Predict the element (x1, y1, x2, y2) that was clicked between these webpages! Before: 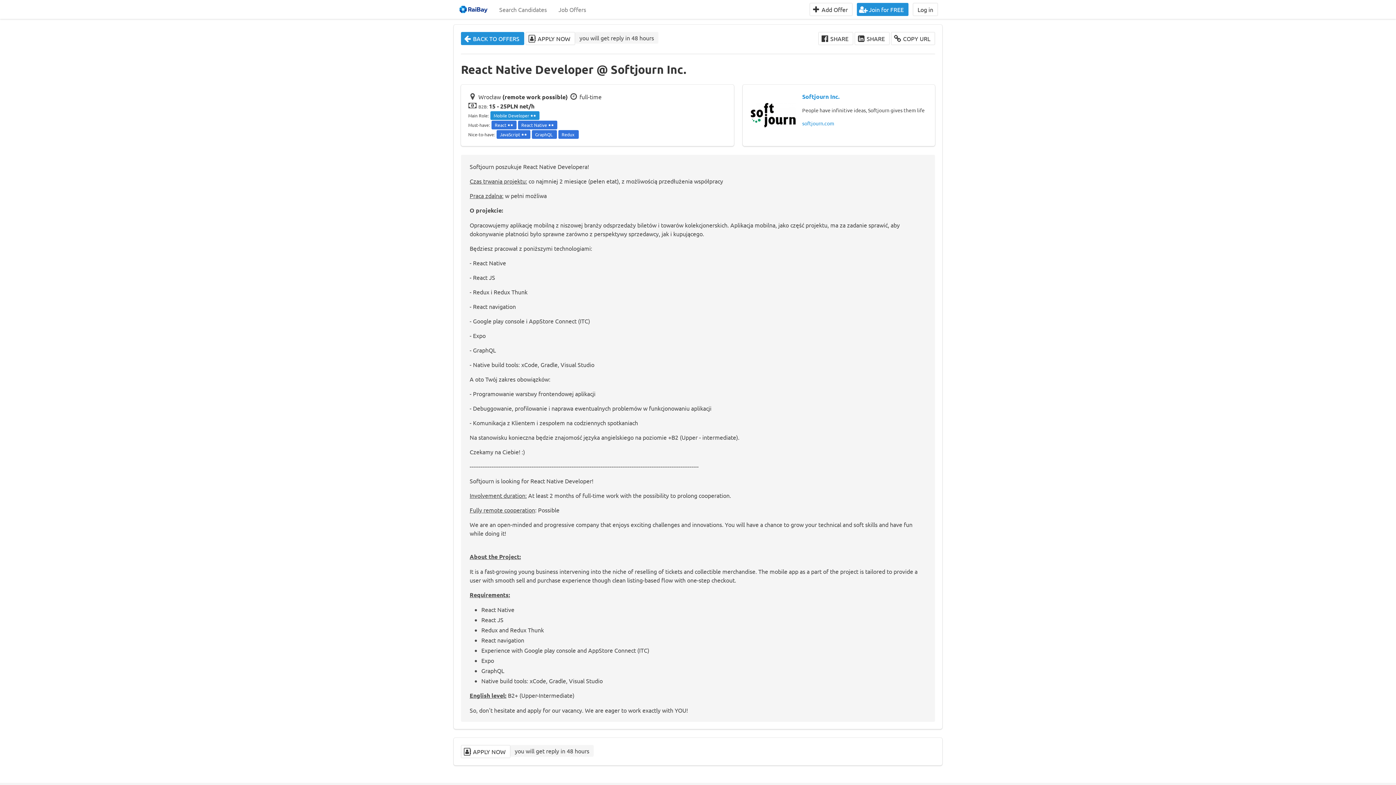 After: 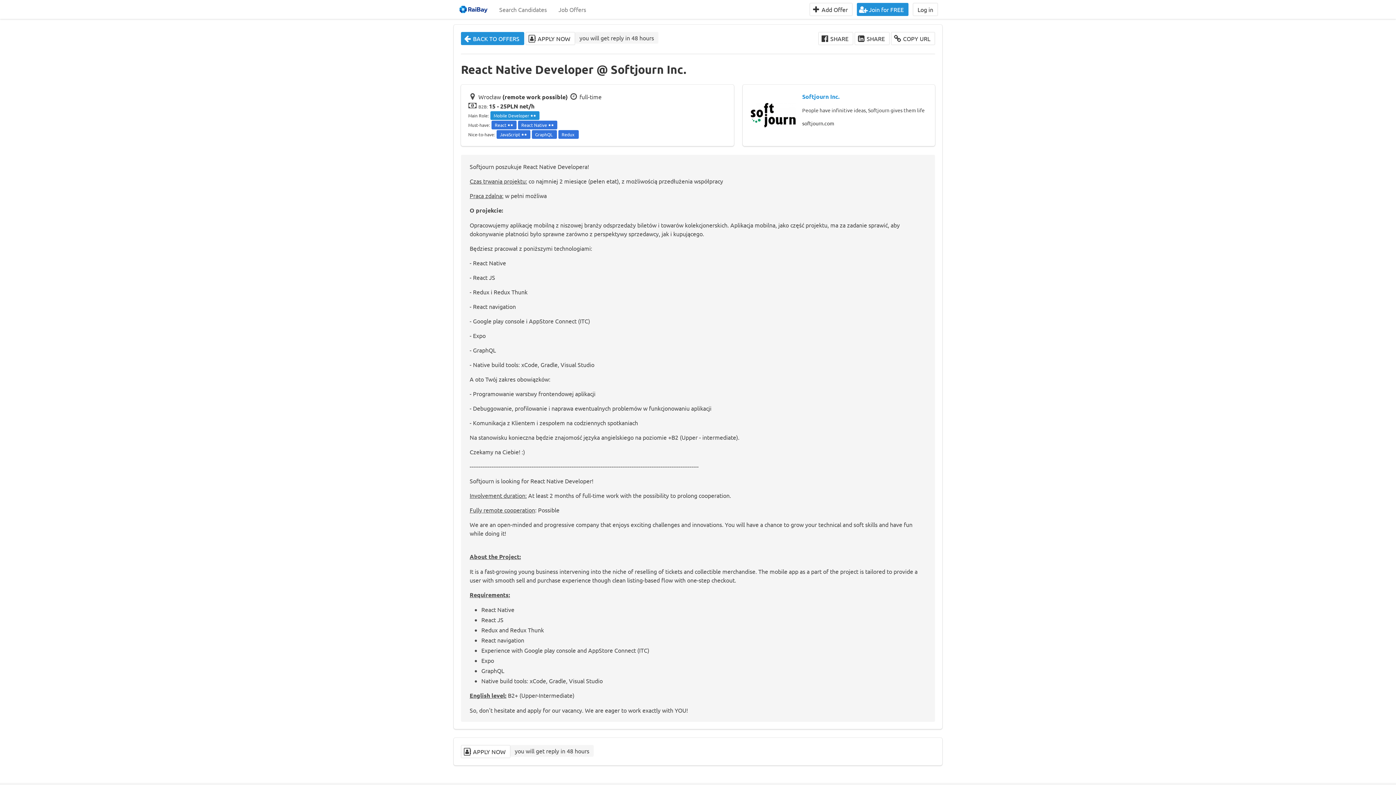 Action: bbox: (802, 120, 834, 126) label: softjourn.com